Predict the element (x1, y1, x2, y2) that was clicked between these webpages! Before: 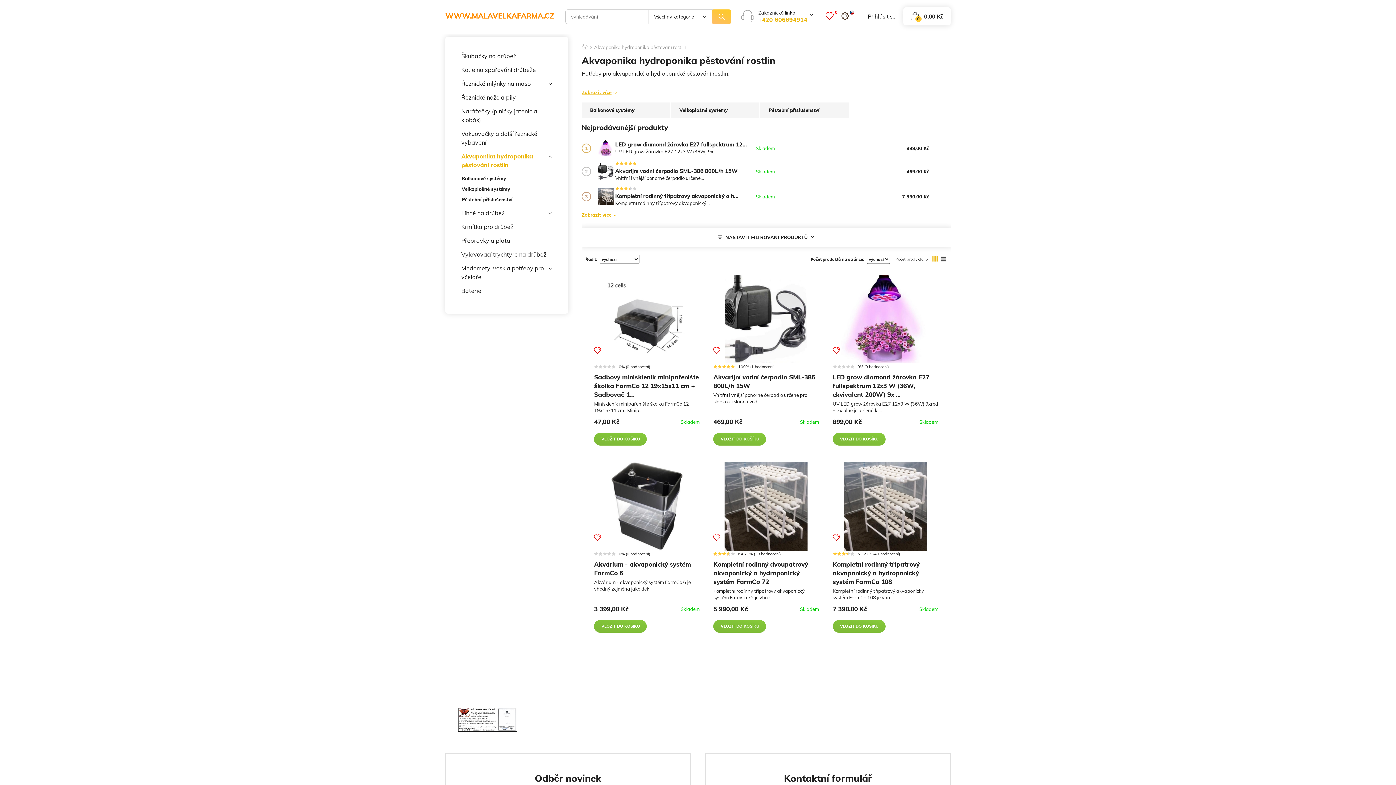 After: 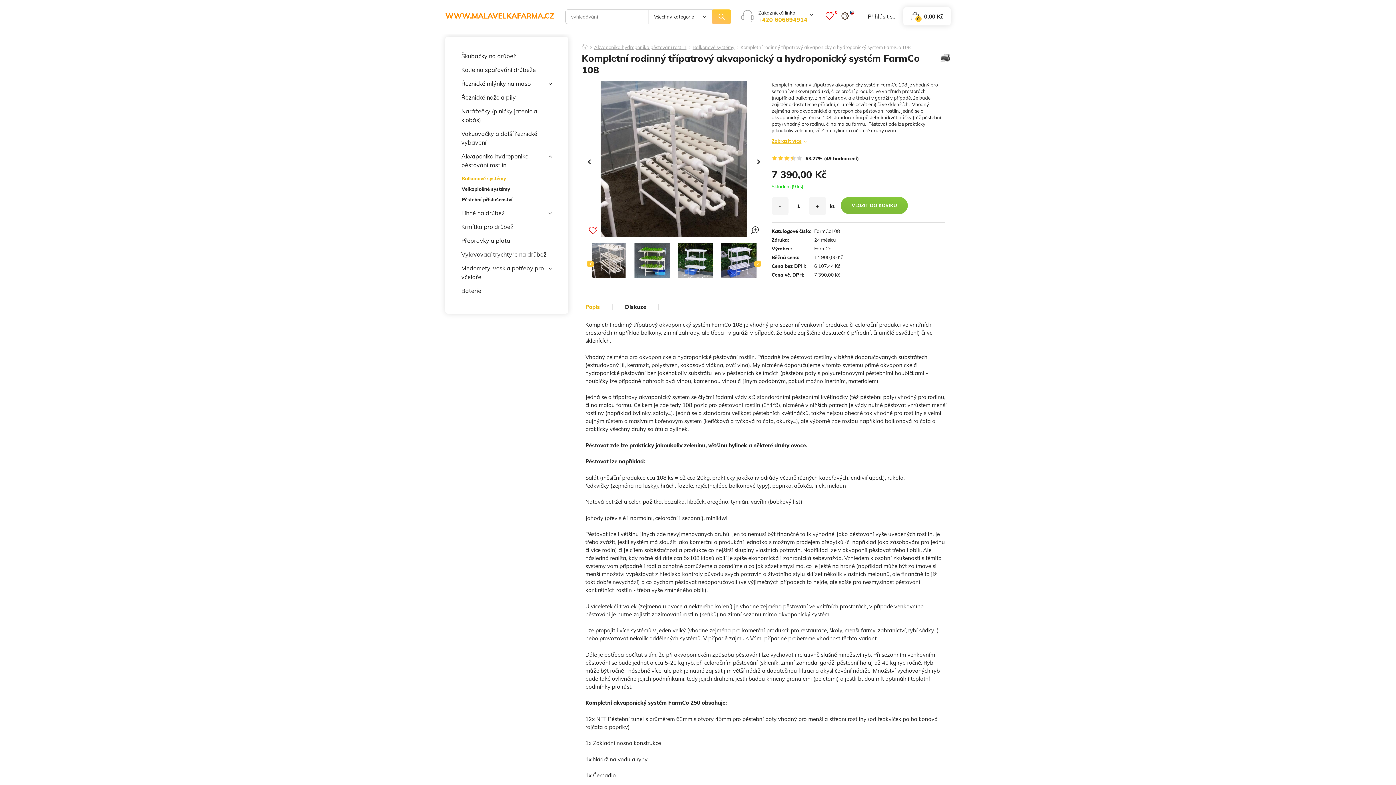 Action: label: Kompletní rodinný třípatrový akvaponický a hydroponický systém FarmCo 108 bbox: (832, 550, 938, 616)